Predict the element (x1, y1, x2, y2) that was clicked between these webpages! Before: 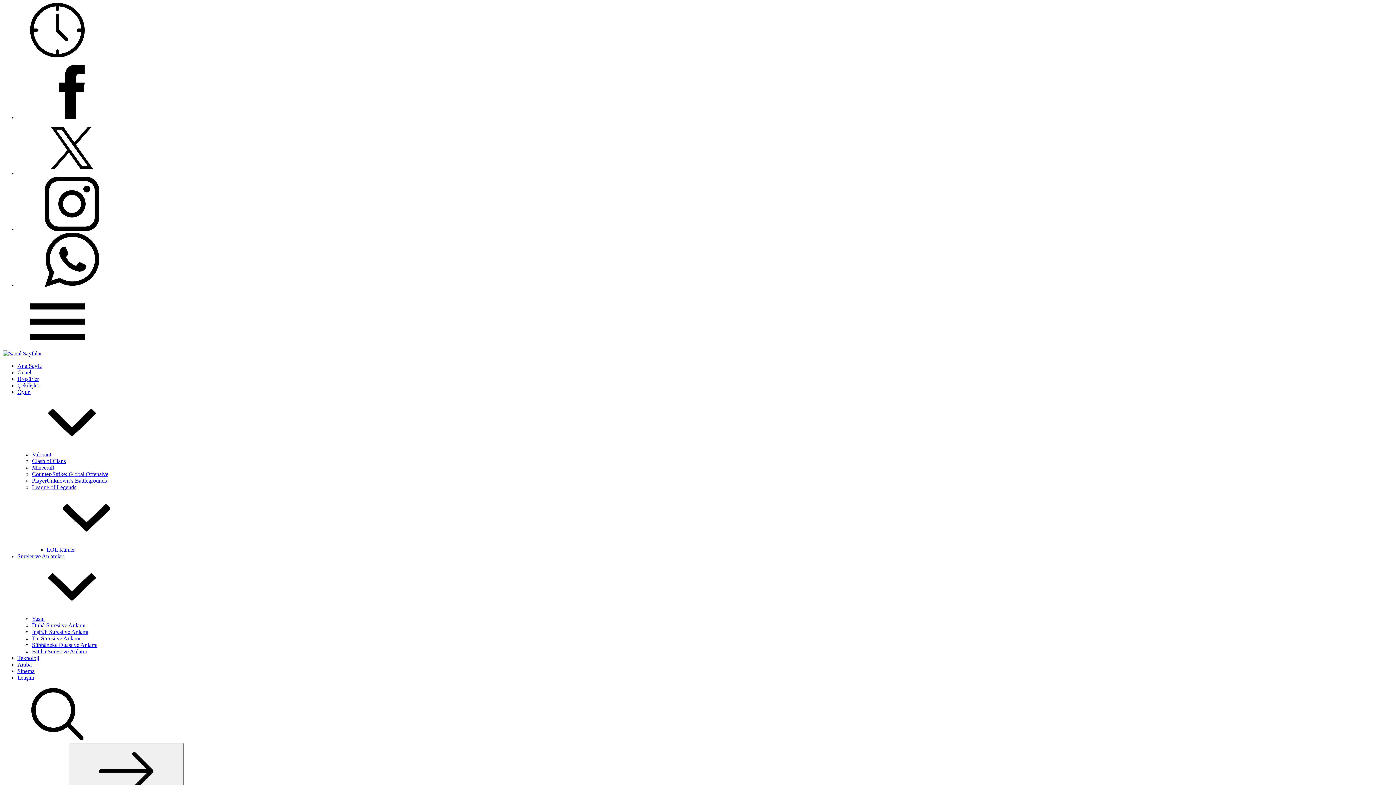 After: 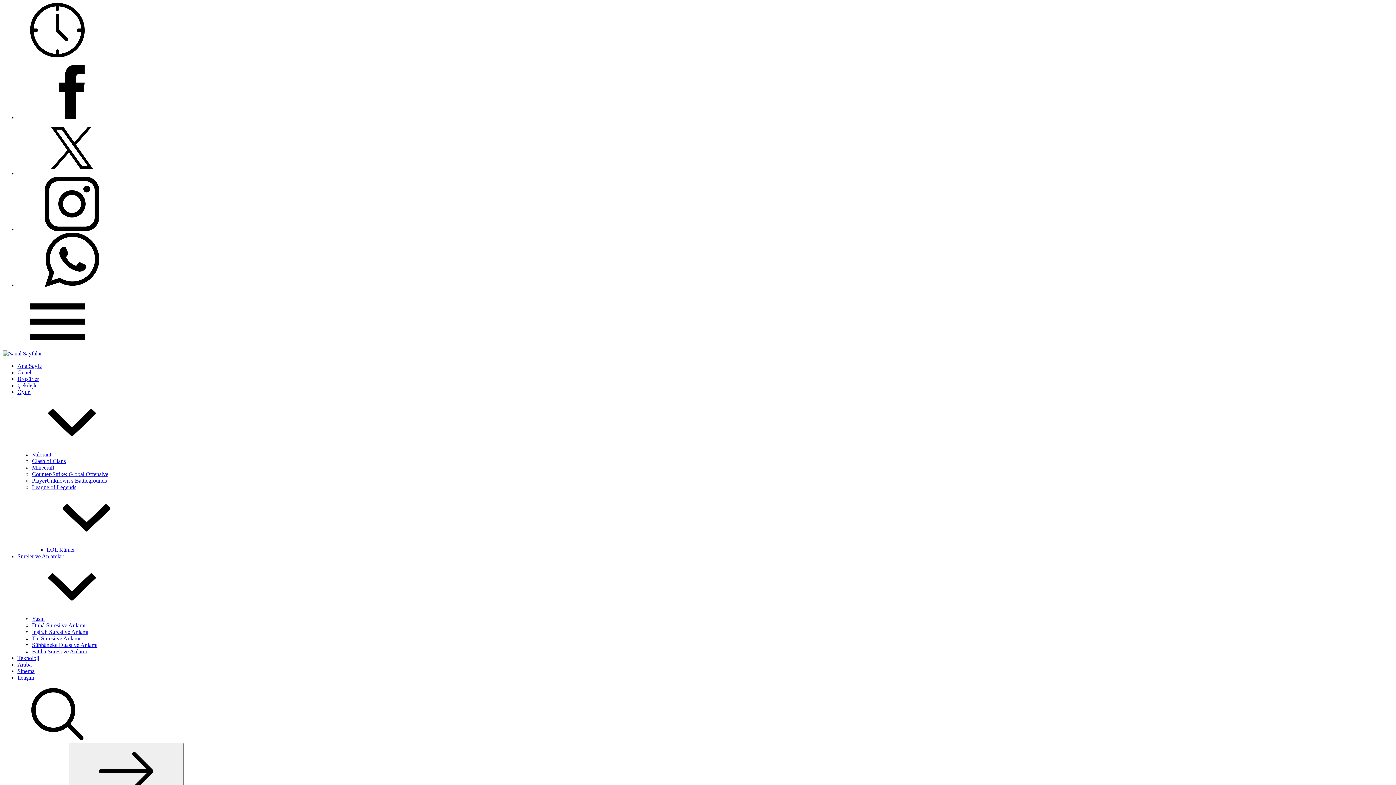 Action: bbox: (17, 170, 126, 176)